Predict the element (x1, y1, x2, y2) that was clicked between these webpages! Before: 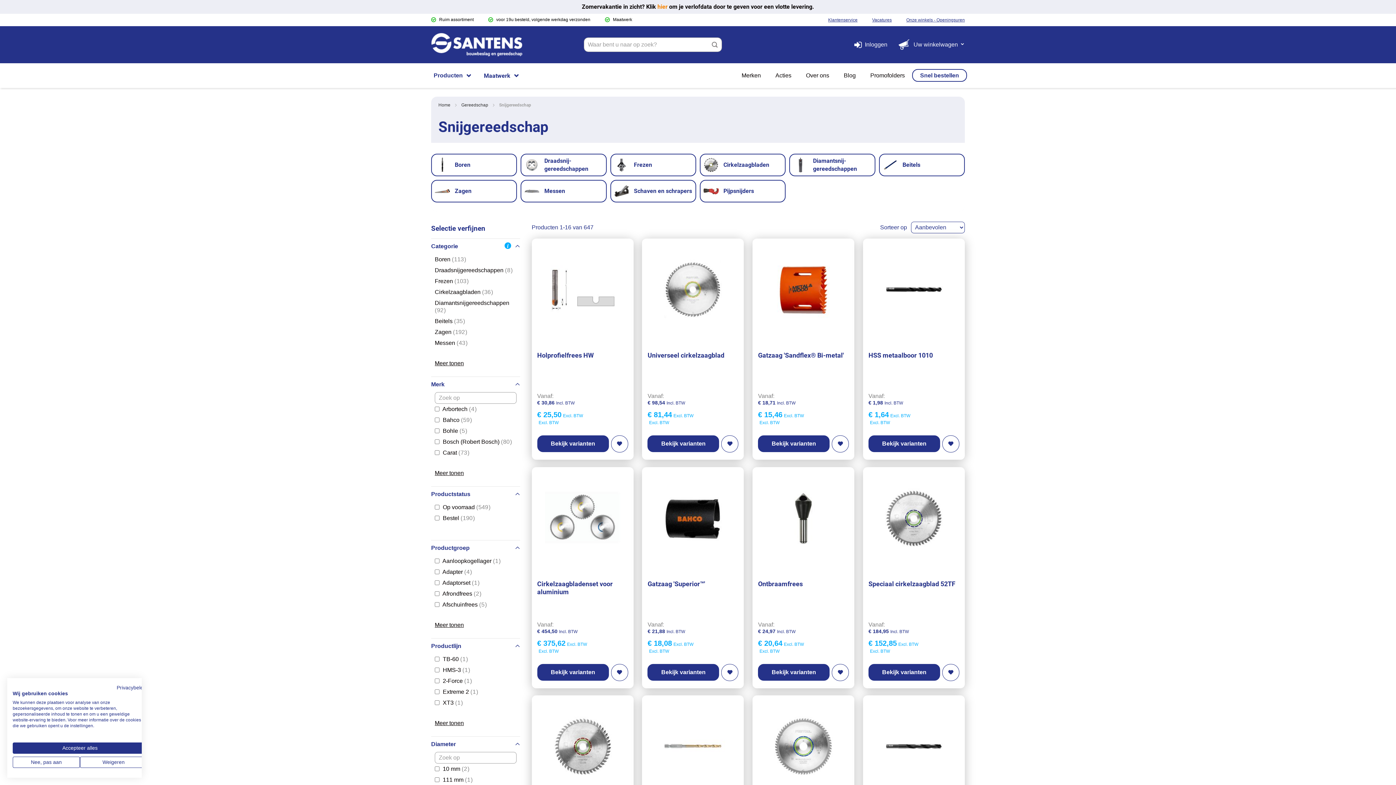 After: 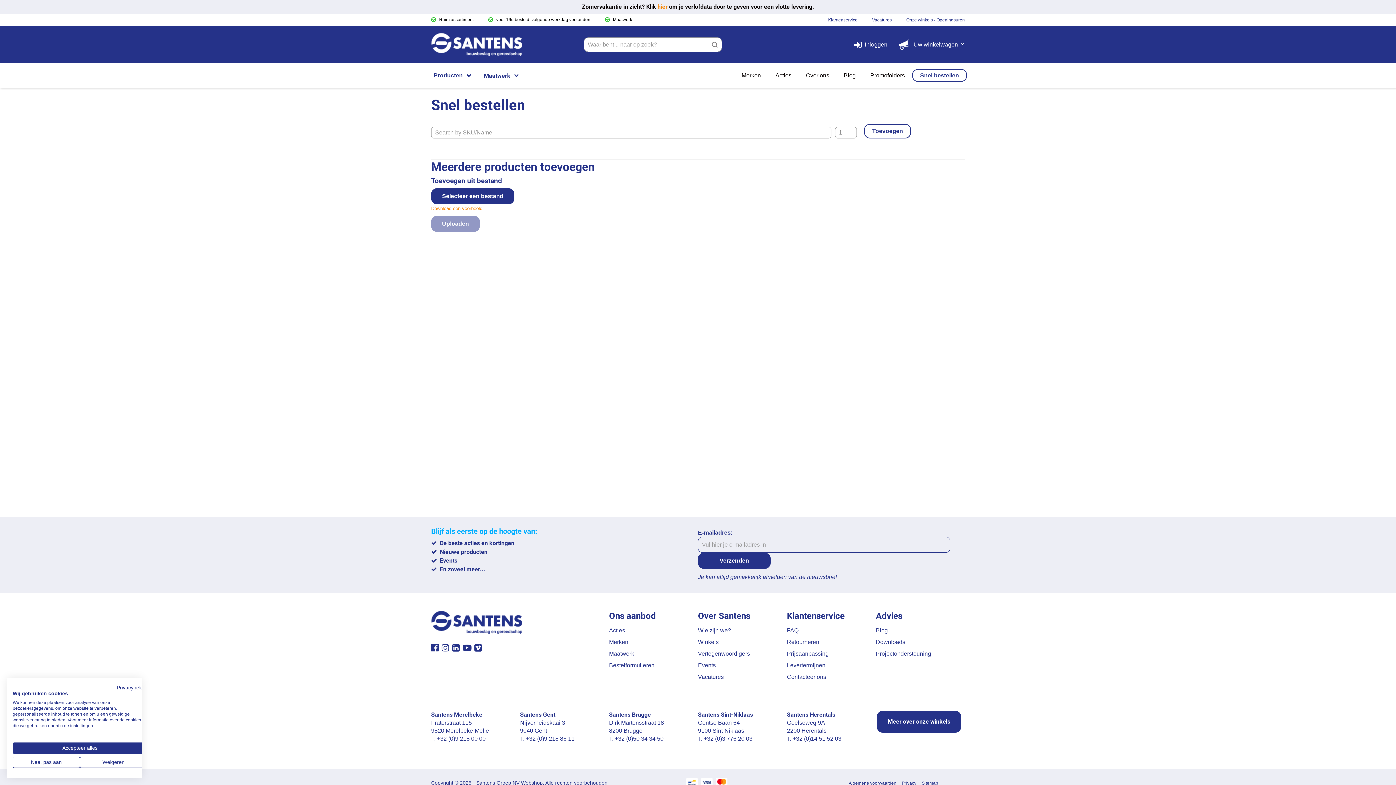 Action: bbox: (912, 69, 967, 81) label: Snel bestellen